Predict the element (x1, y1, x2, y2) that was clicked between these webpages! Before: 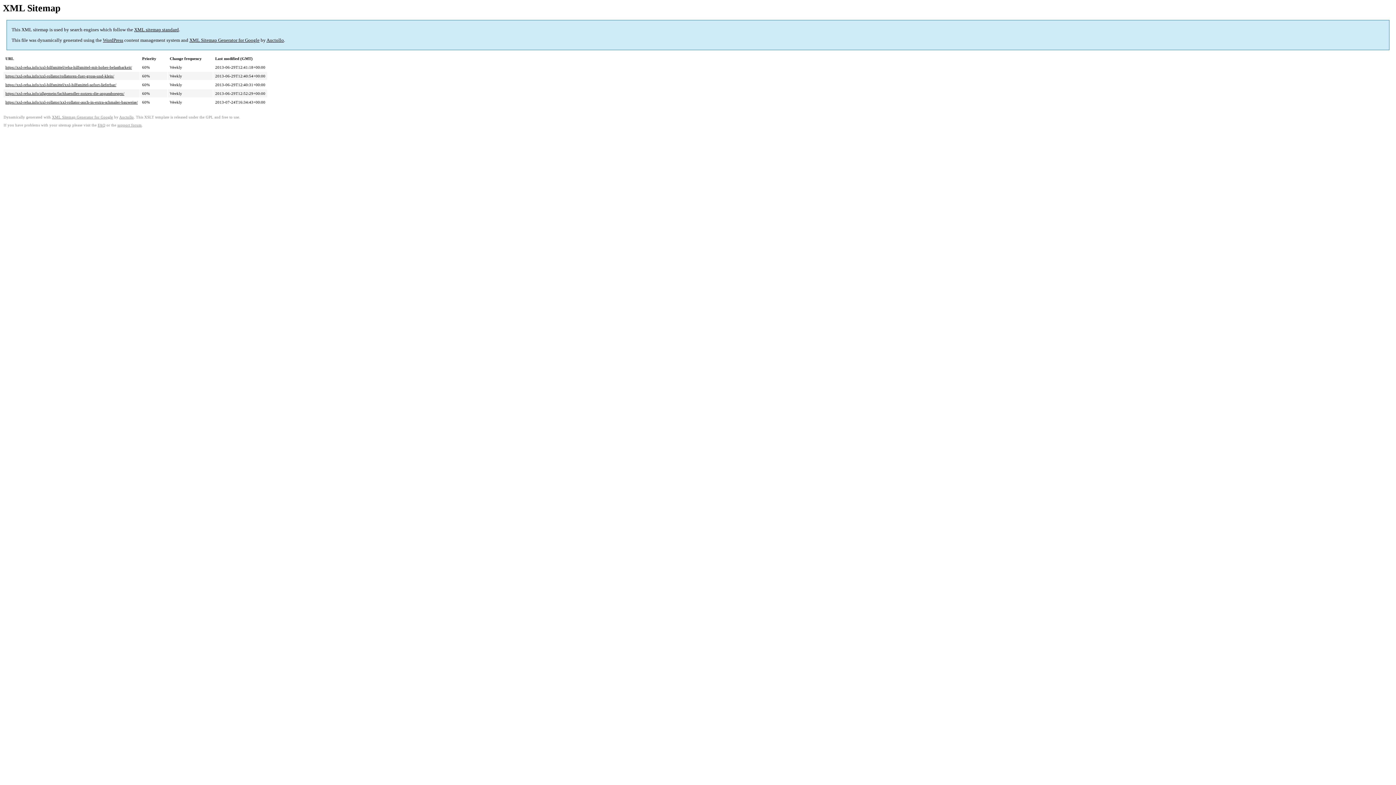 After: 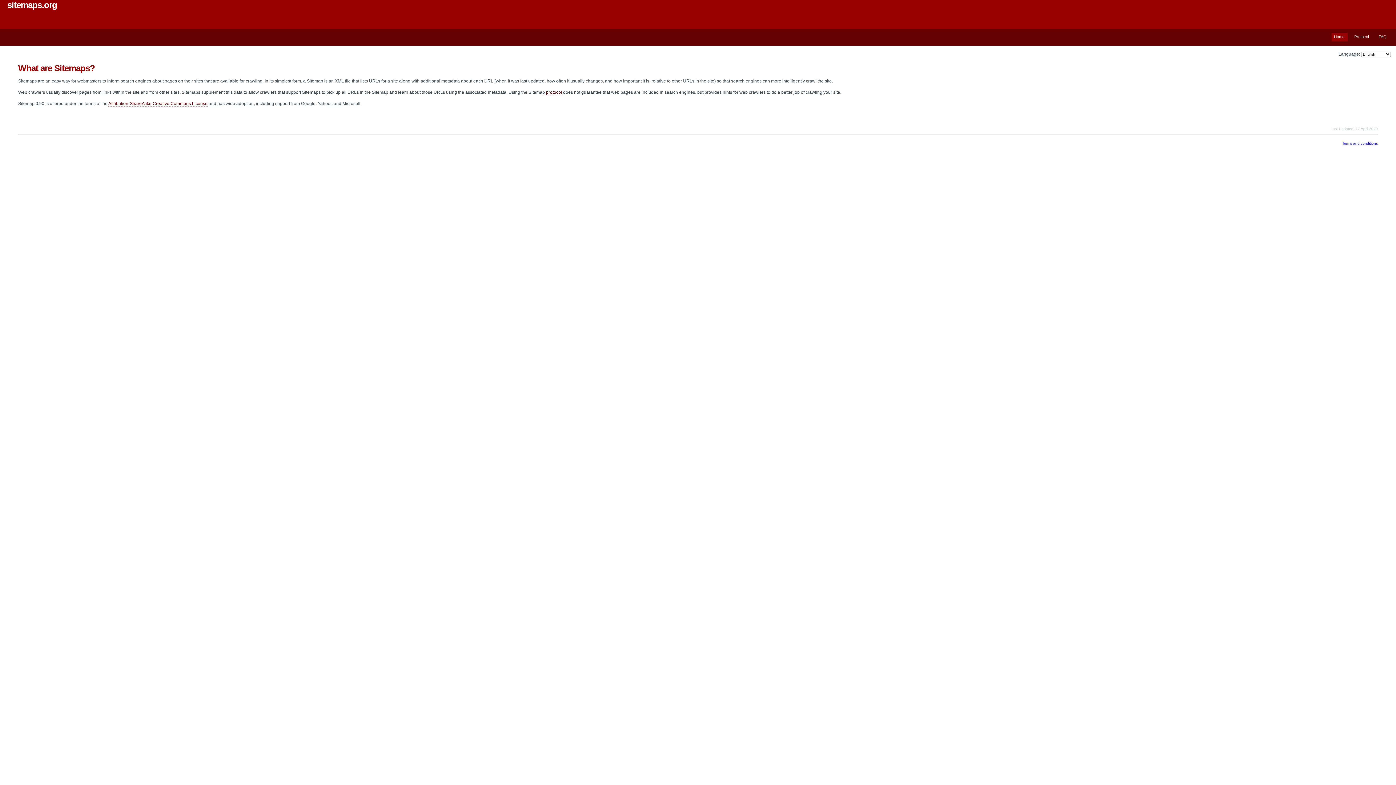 Action: bbox: (134, 27, 178, 32) label: XML sitemap standard